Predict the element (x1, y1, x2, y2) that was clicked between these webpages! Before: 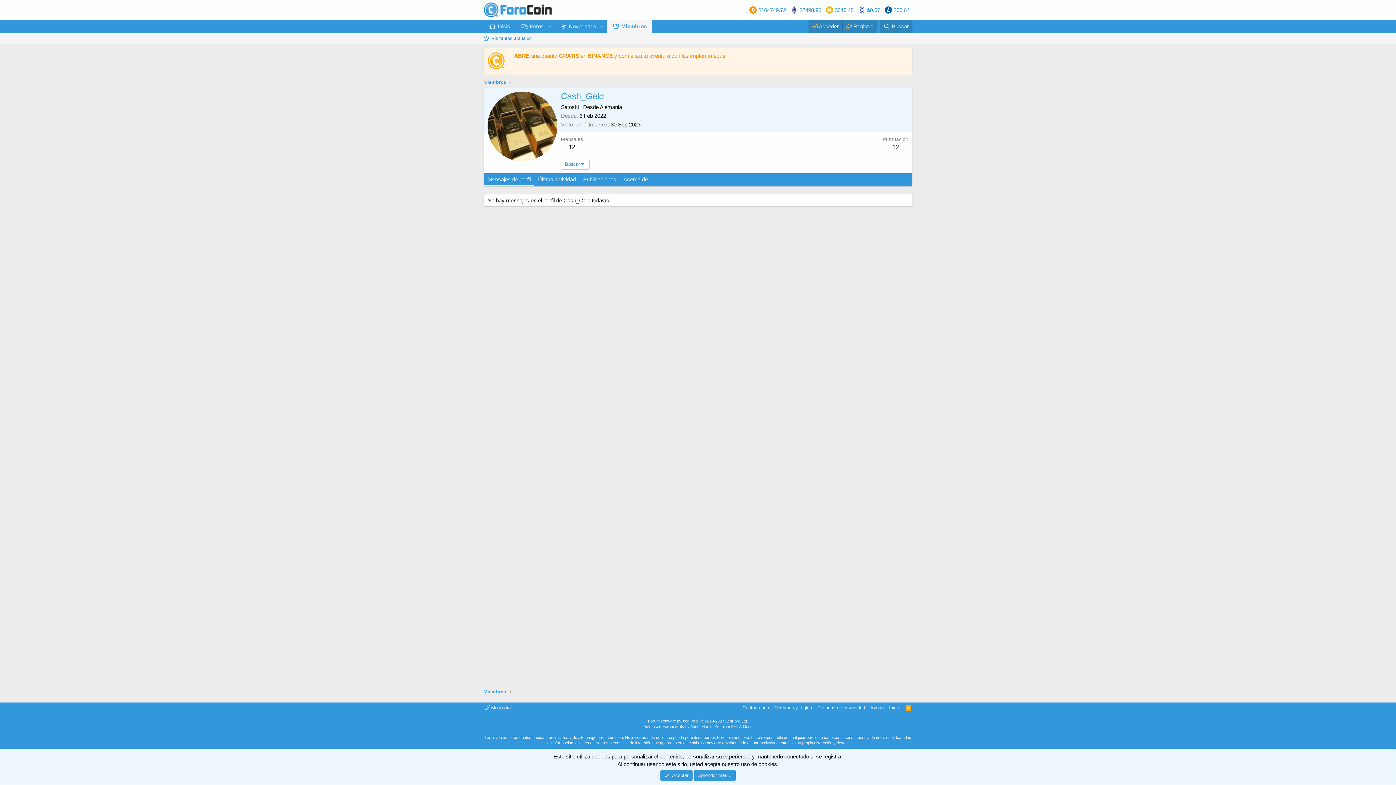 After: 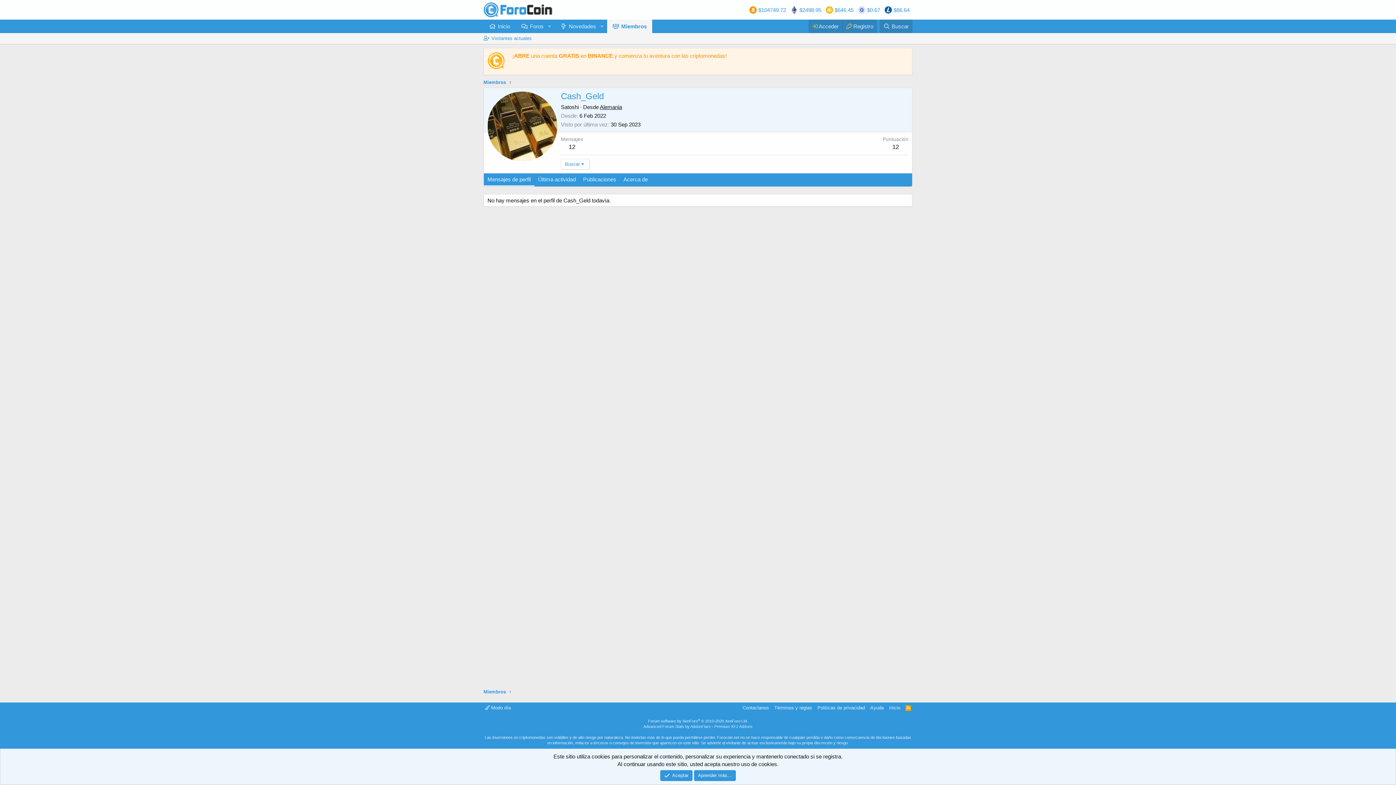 Action: bbox: (600, 104, 622, 110) label: Alemania